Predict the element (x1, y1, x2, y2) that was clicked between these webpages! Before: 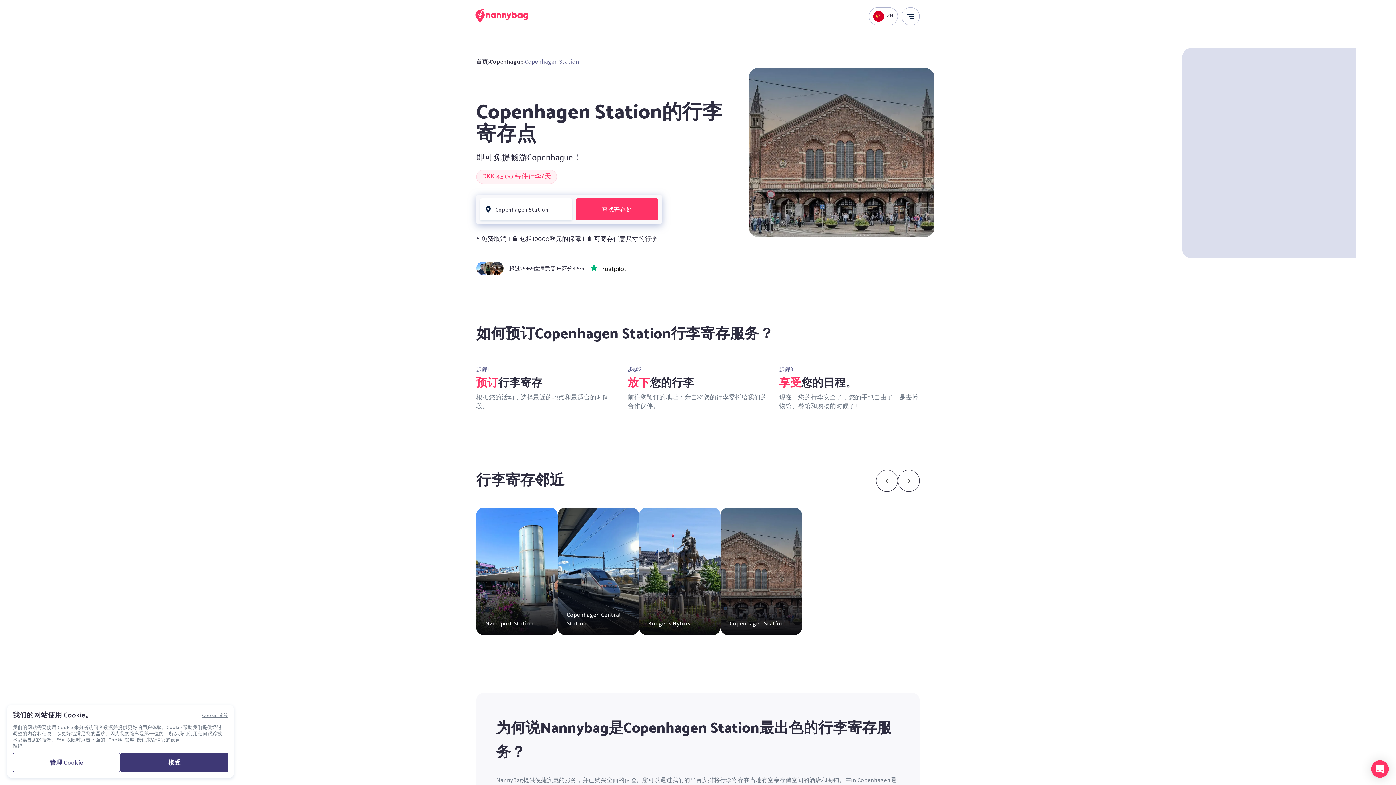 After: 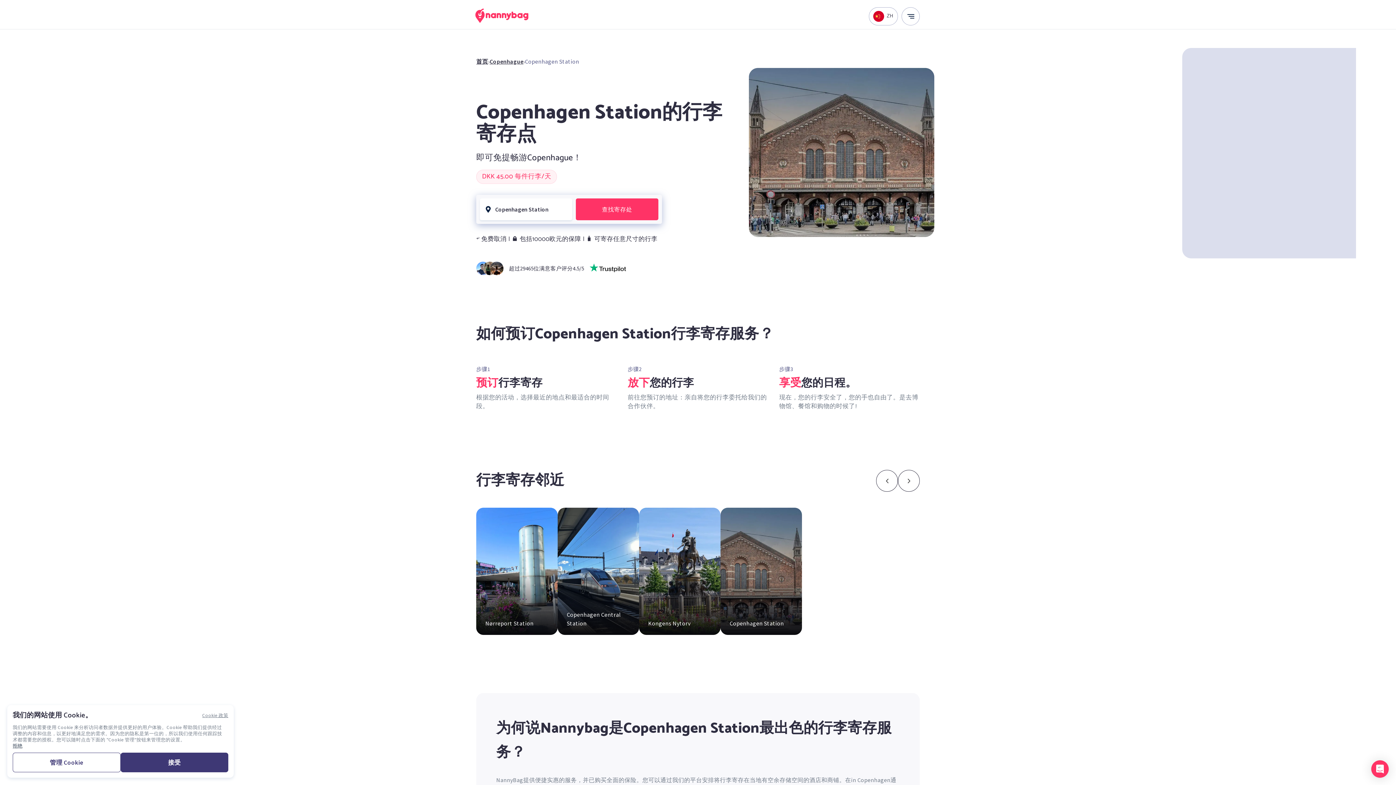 Action: label: Open Chat Messenger bbox: (1371, 760, 1389, 778)